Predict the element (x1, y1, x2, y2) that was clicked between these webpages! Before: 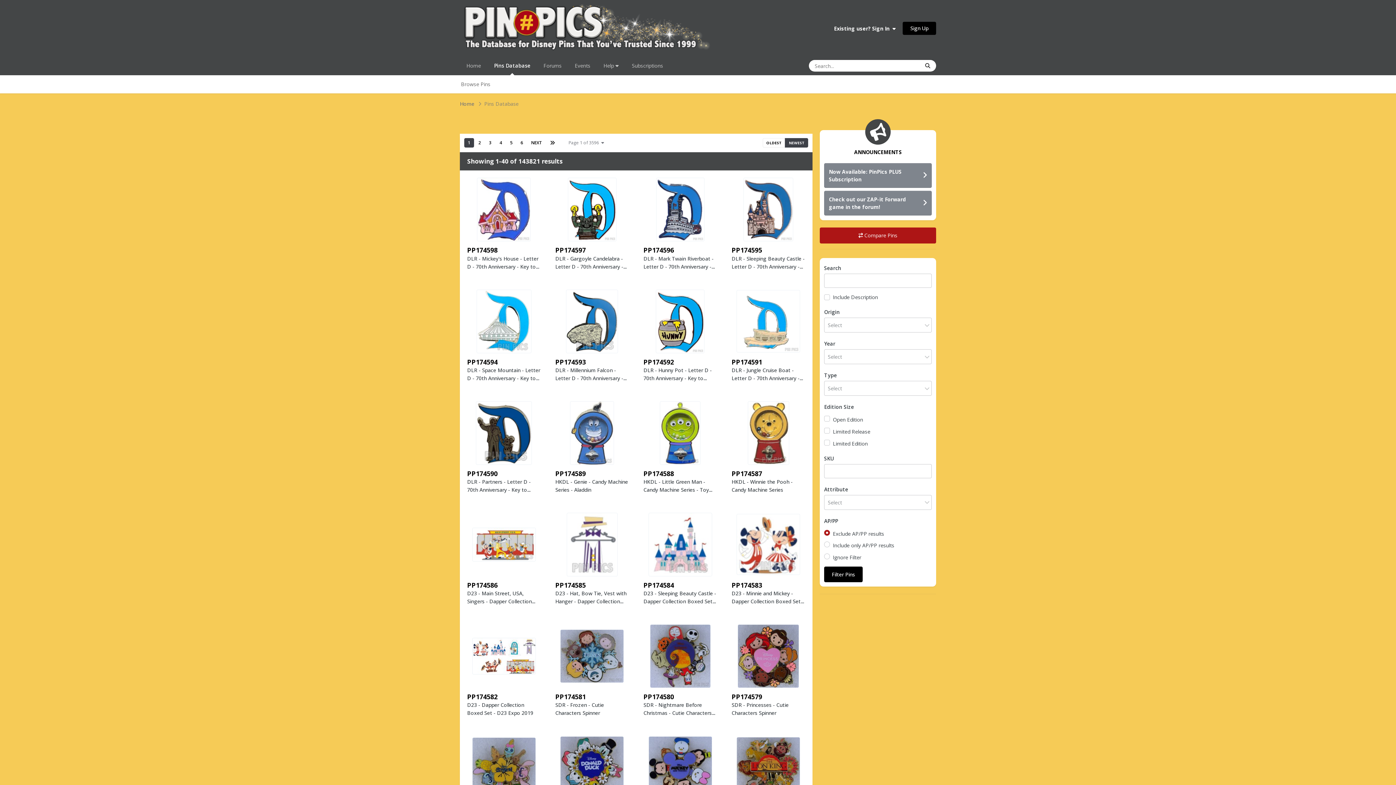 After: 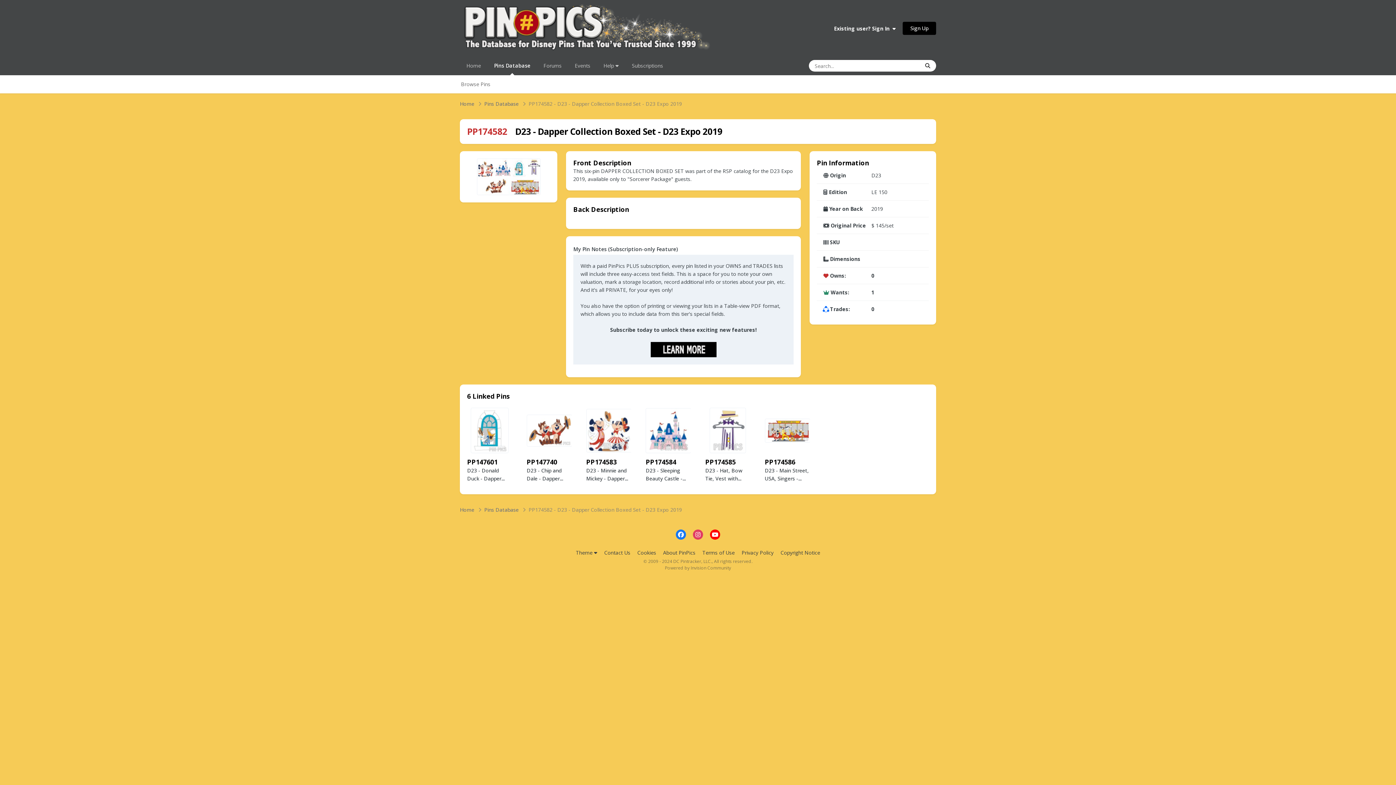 Action: bbox: (467, 692, 497, 701) label: PP174582